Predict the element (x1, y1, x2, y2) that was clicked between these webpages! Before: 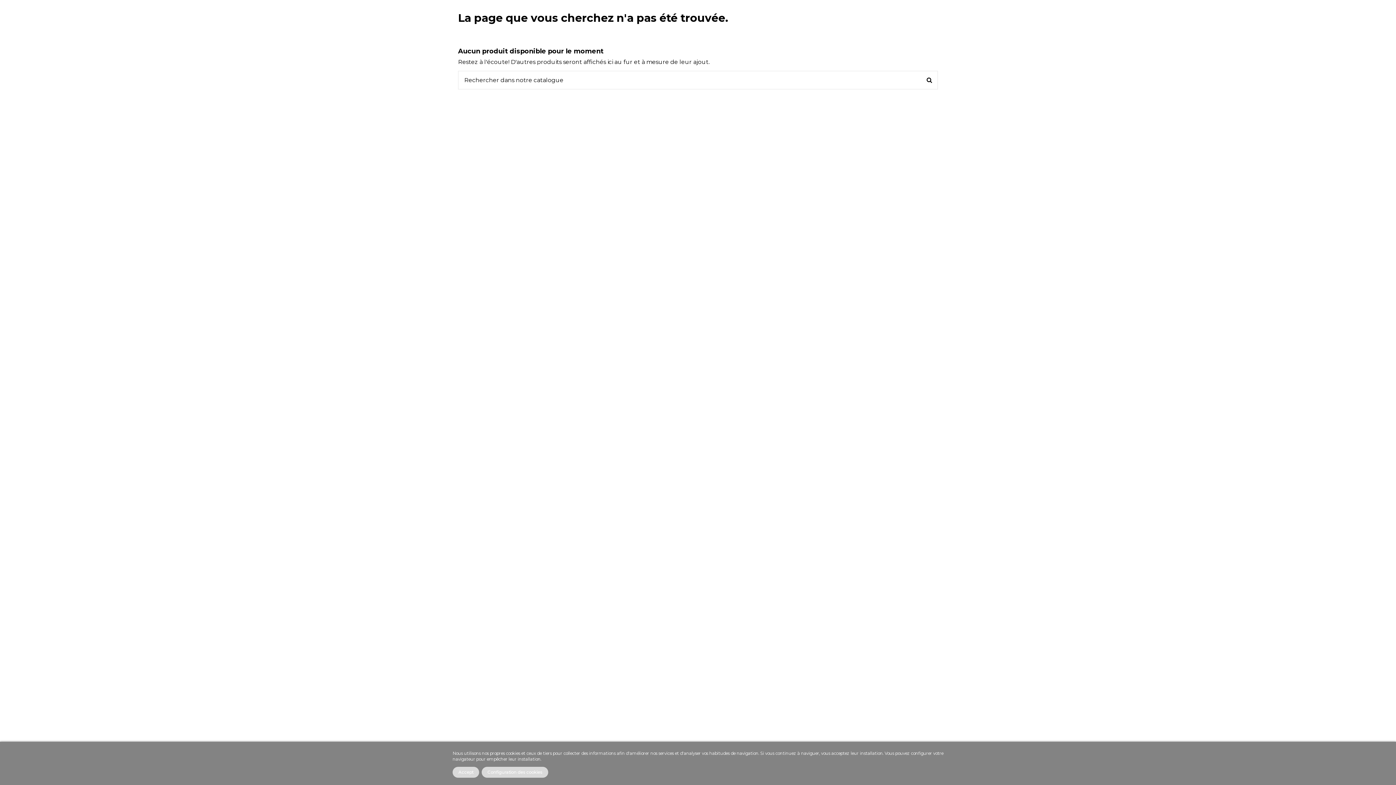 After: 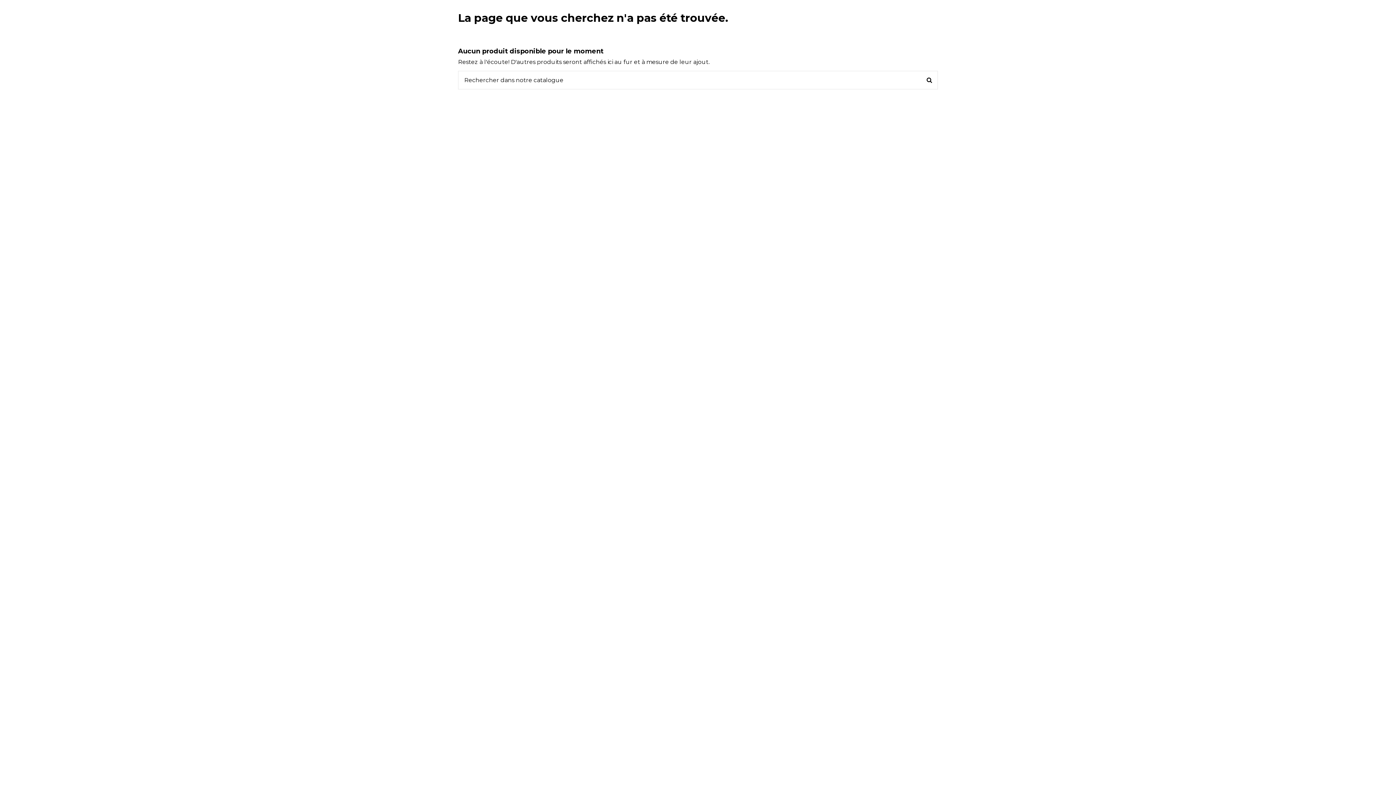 Action: label: Accept bbox: (452, 767, 479, 778)